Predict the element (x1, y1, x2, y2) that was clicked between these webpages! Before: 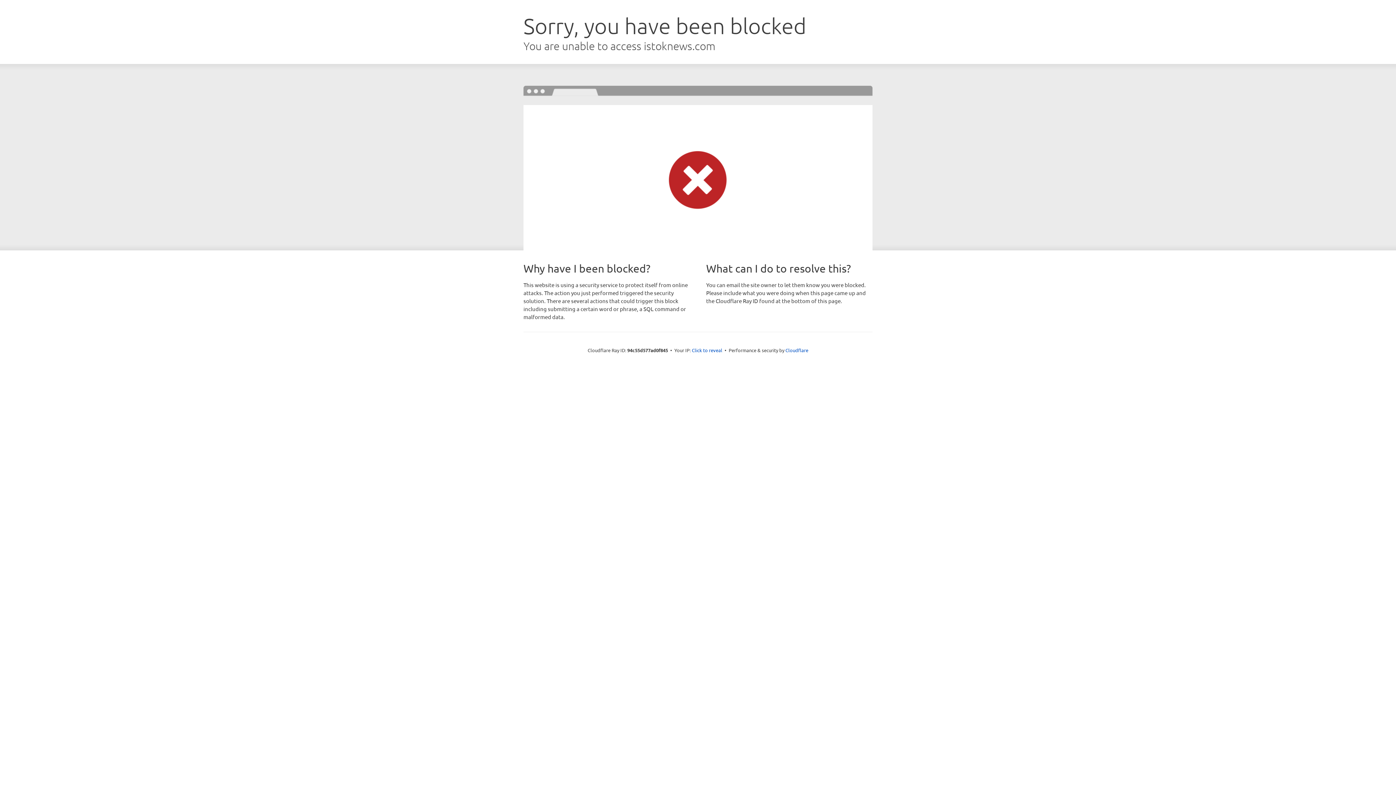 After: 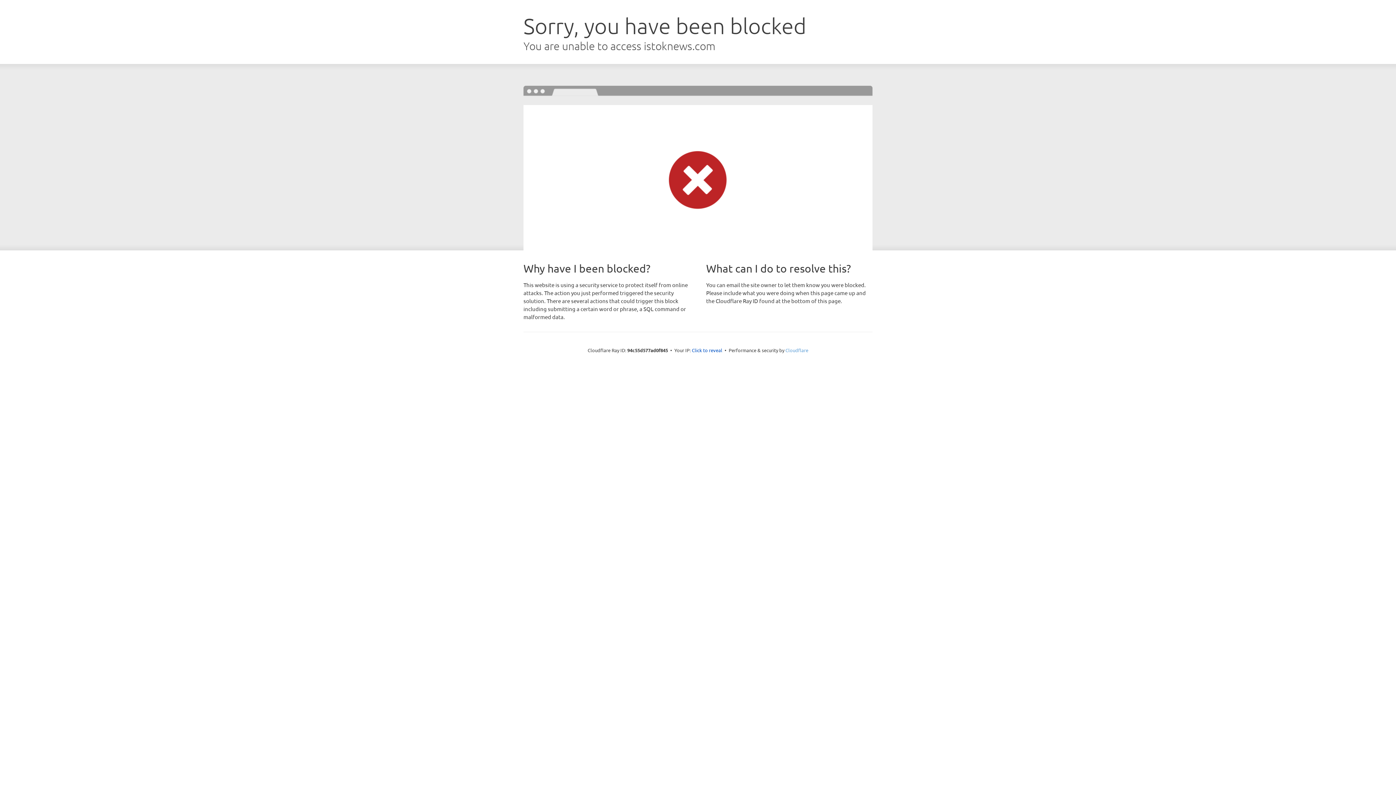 Action: bbox: (785, 347, 808, 353) label: Cloudflare